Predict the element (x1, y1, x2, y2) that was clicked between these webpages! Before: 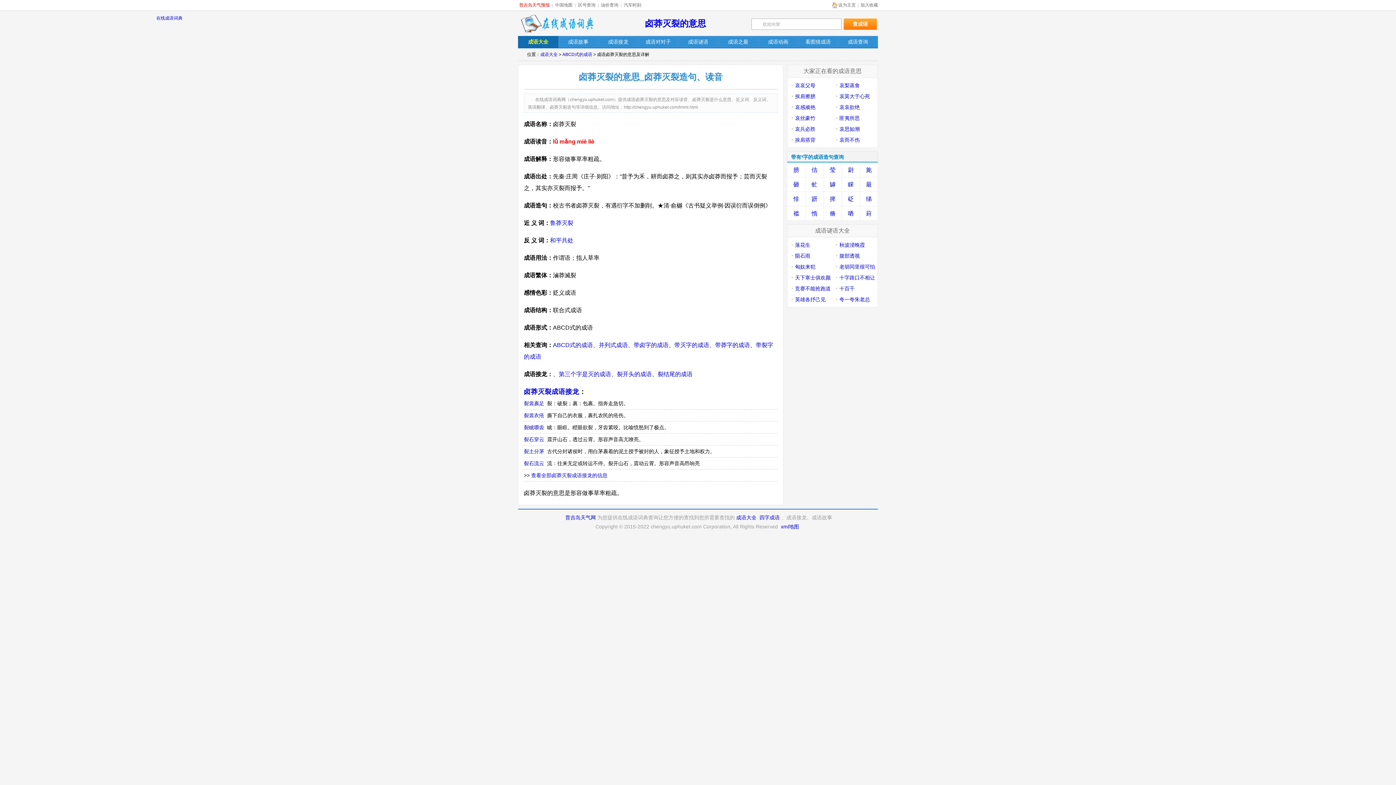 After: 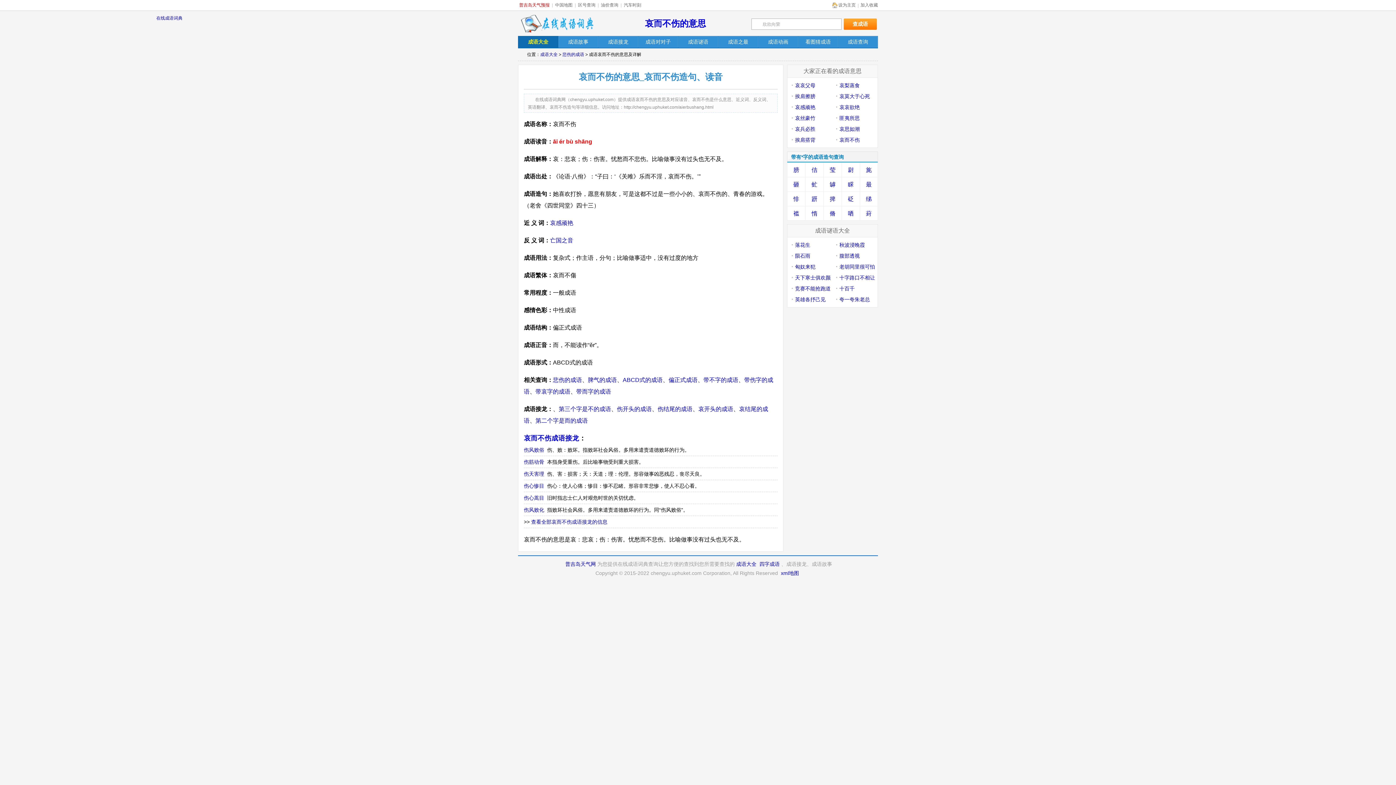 Action: bbox: (839, 137, 860, 142) label: 哀而不伤